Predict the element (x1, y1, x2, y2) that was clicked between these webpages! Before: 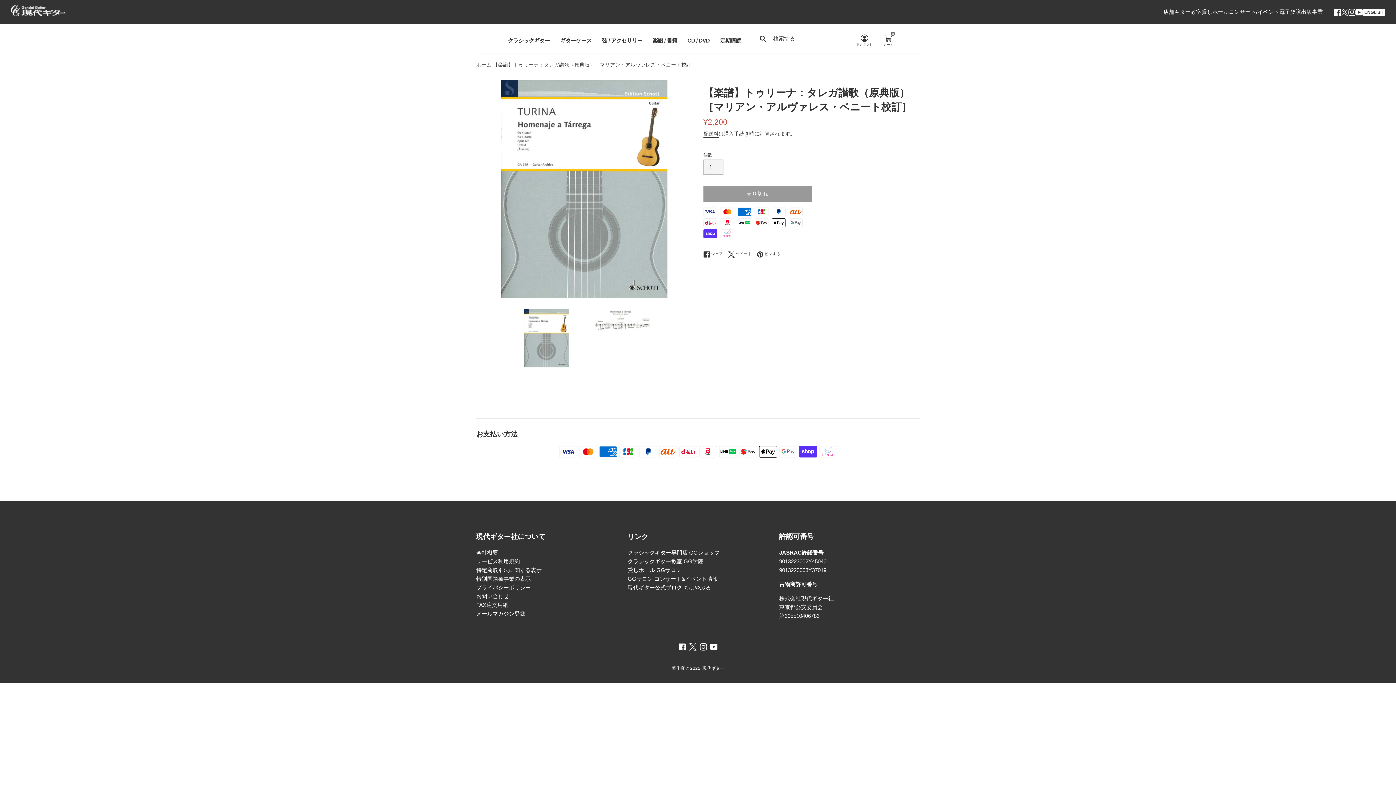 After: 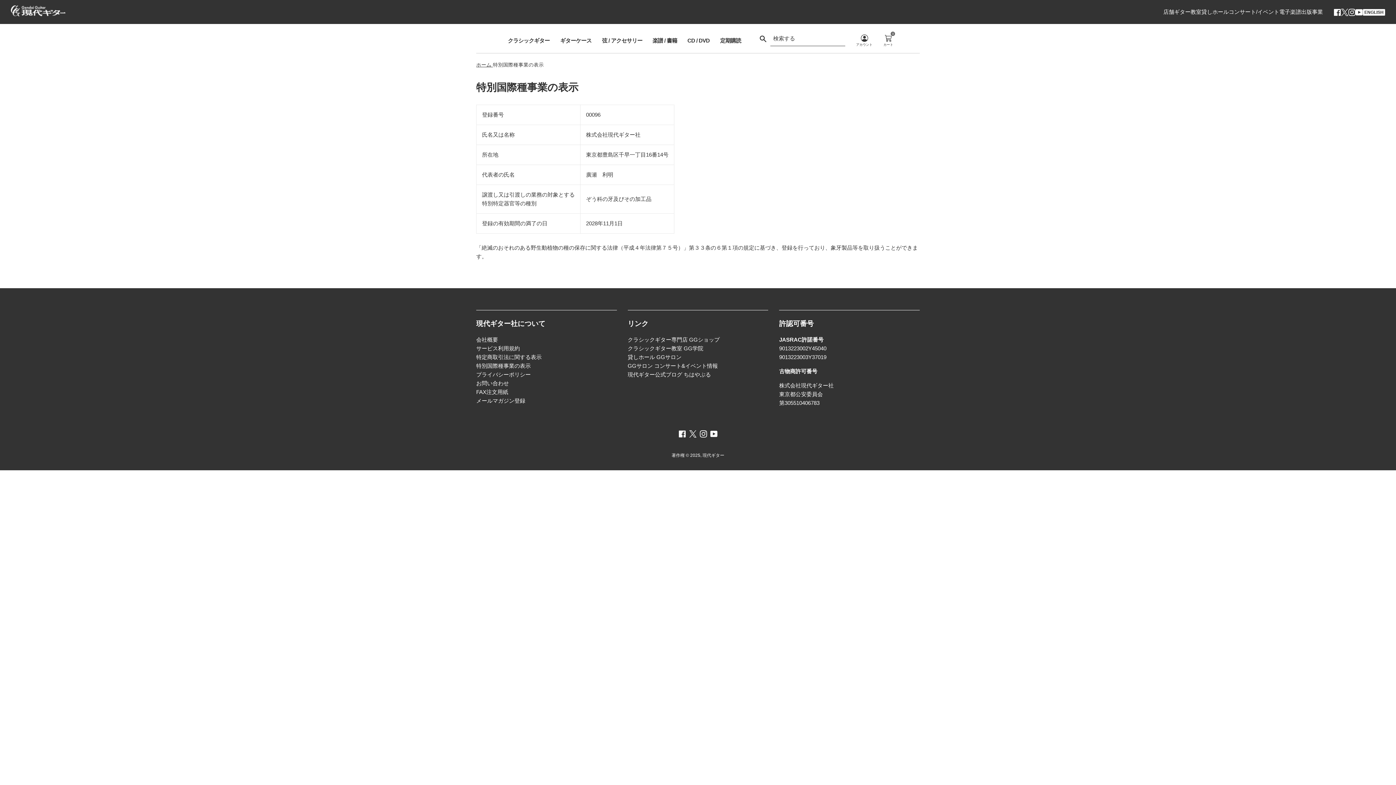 Action: bbox: (476, 575, 530, 582) label: 特別国際種事業の表示